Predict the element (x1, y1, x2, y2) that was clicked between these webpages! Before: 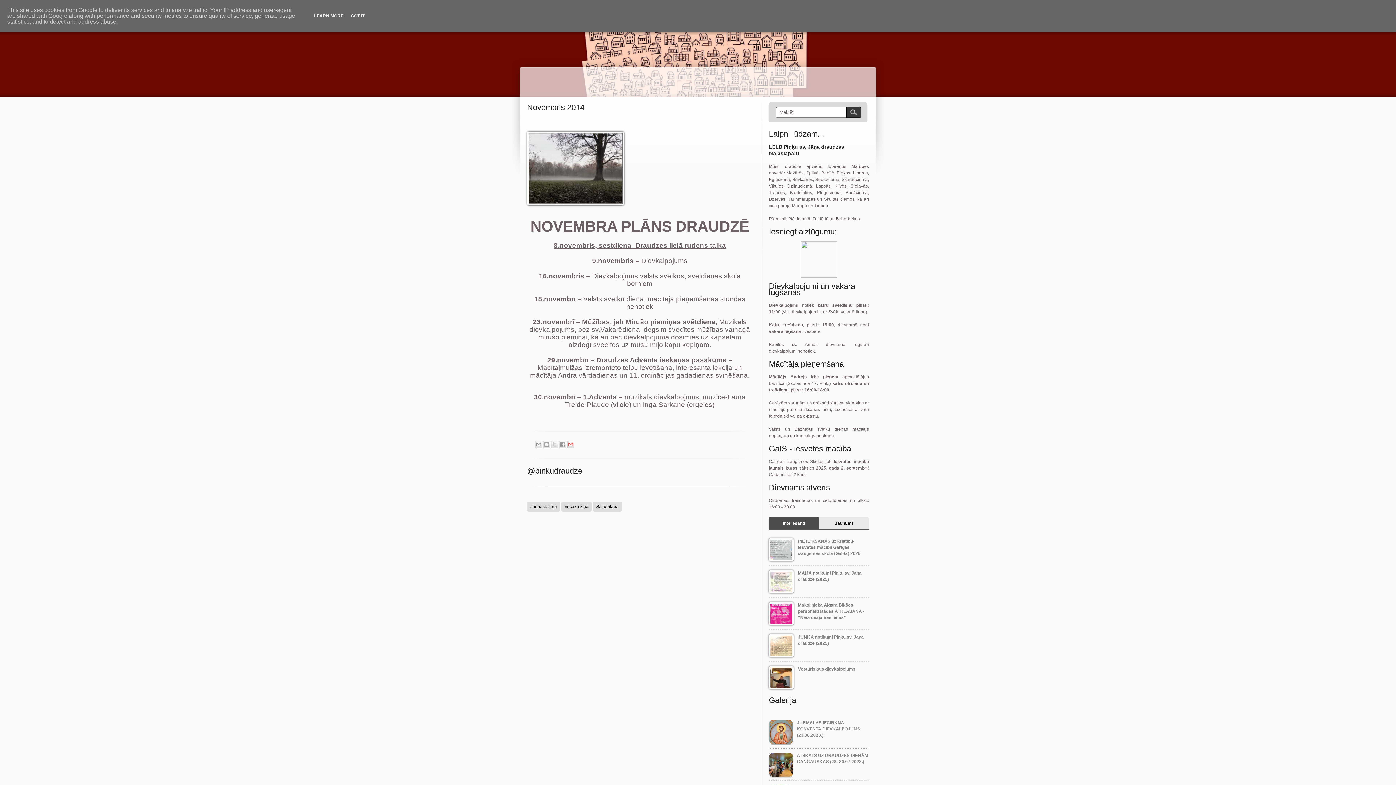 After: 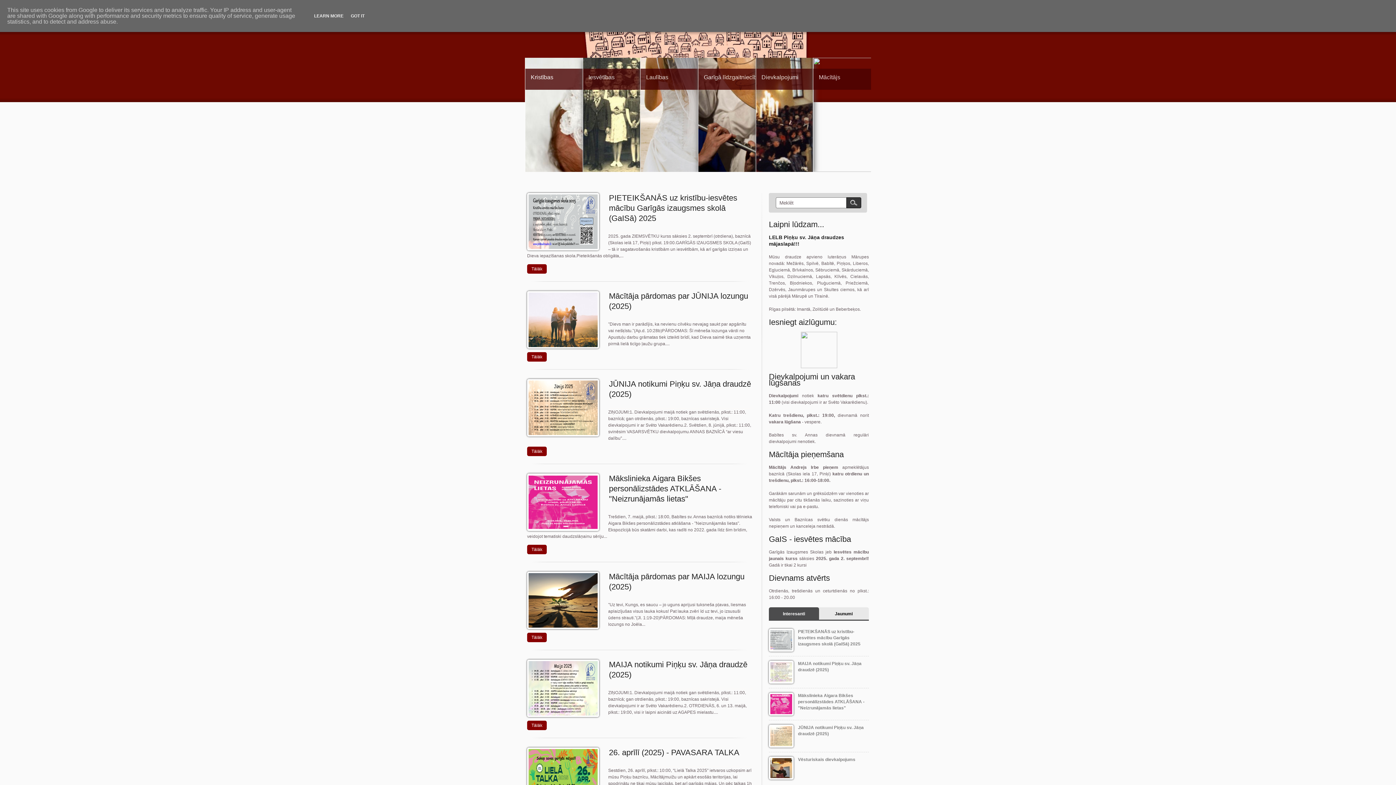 Action: label: Sākumlapa bbox: (593, 501, 622, 512)